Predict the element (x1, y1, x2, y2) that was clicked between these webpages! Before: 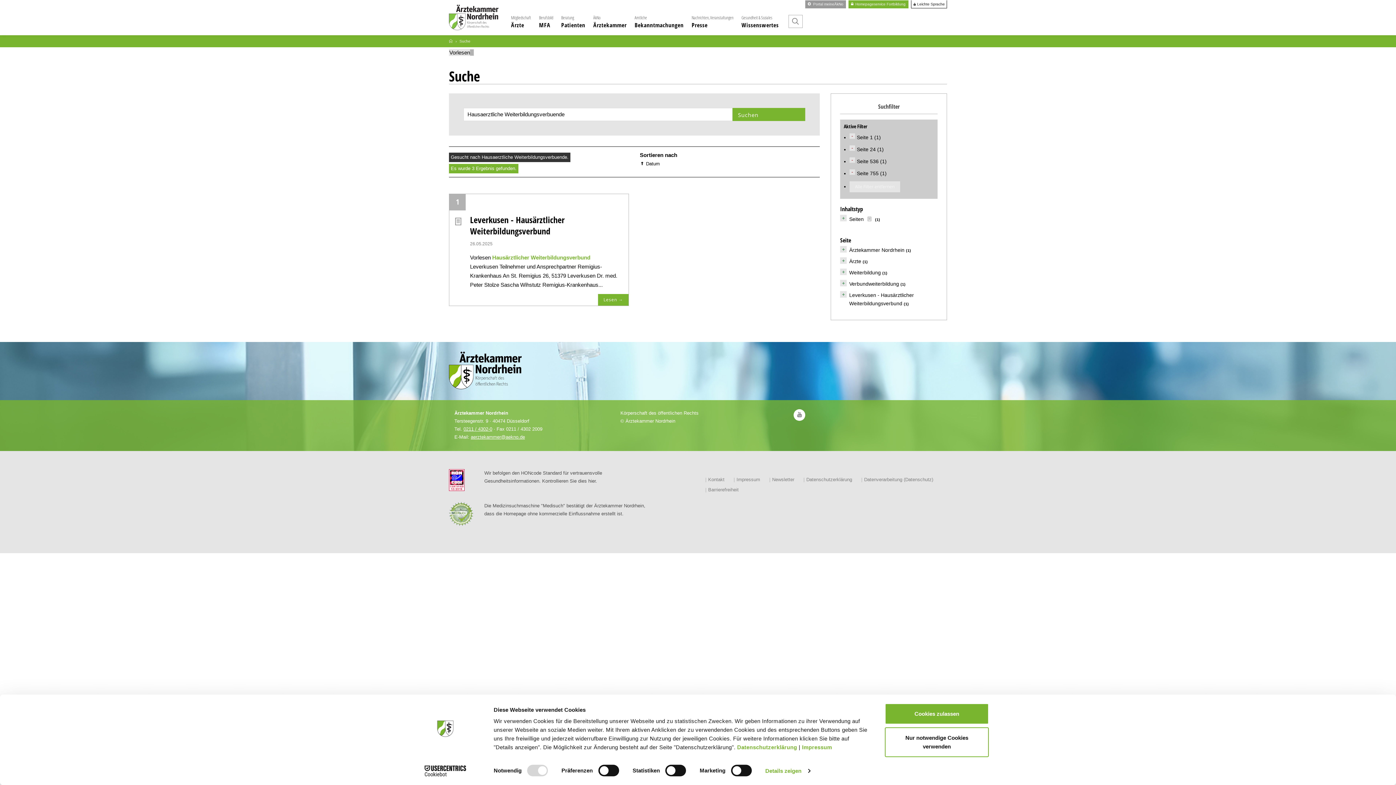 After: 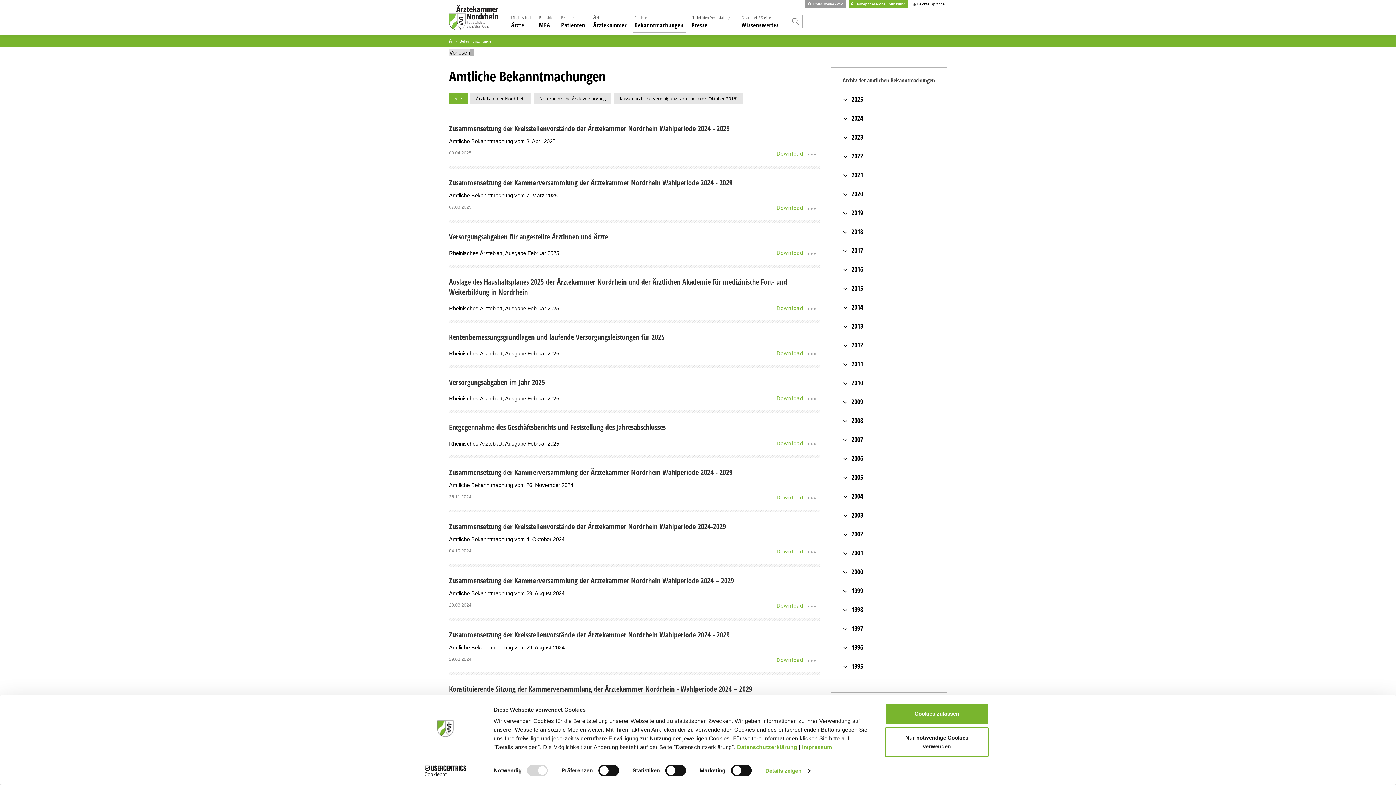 Action: label: Amtliche
Bekanntmachungen bbox: (634, 10, 683, 31)